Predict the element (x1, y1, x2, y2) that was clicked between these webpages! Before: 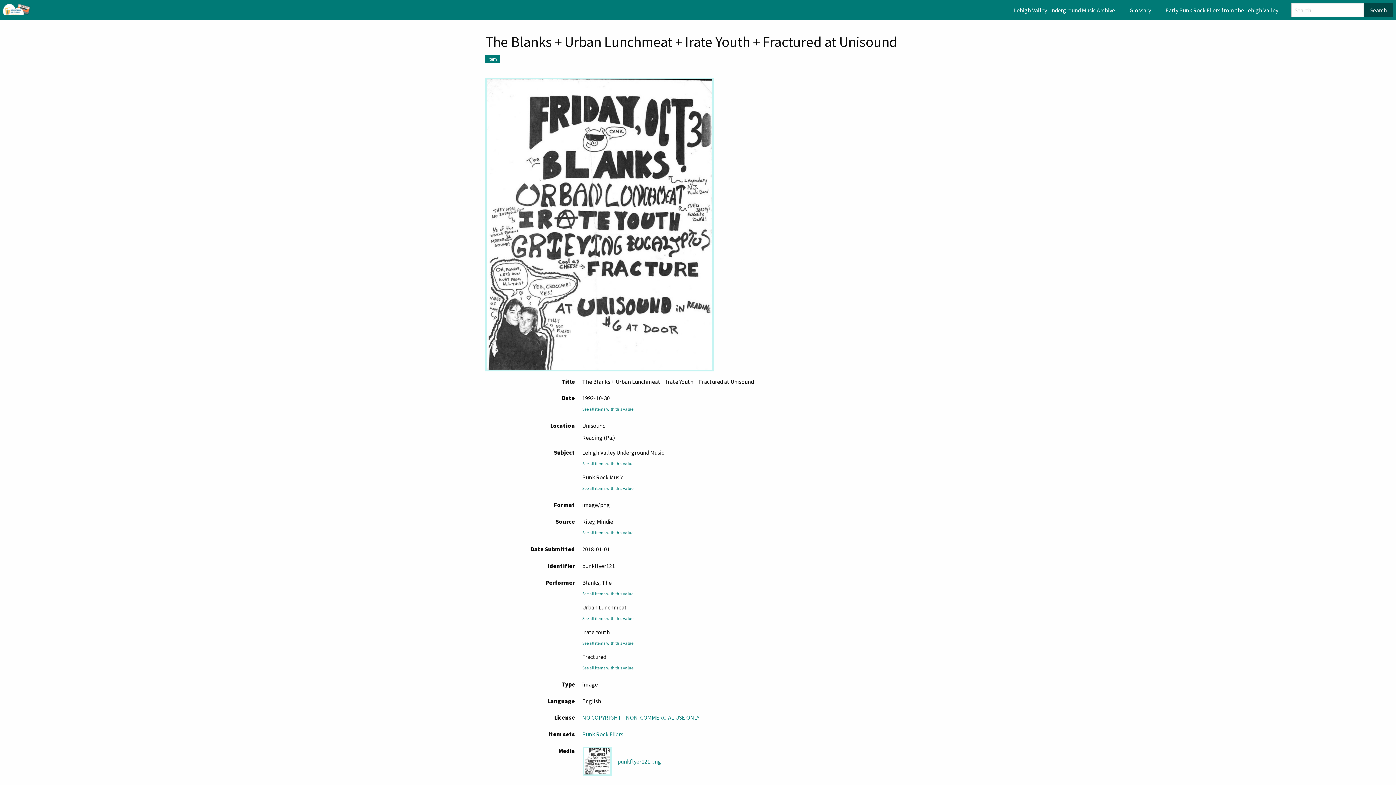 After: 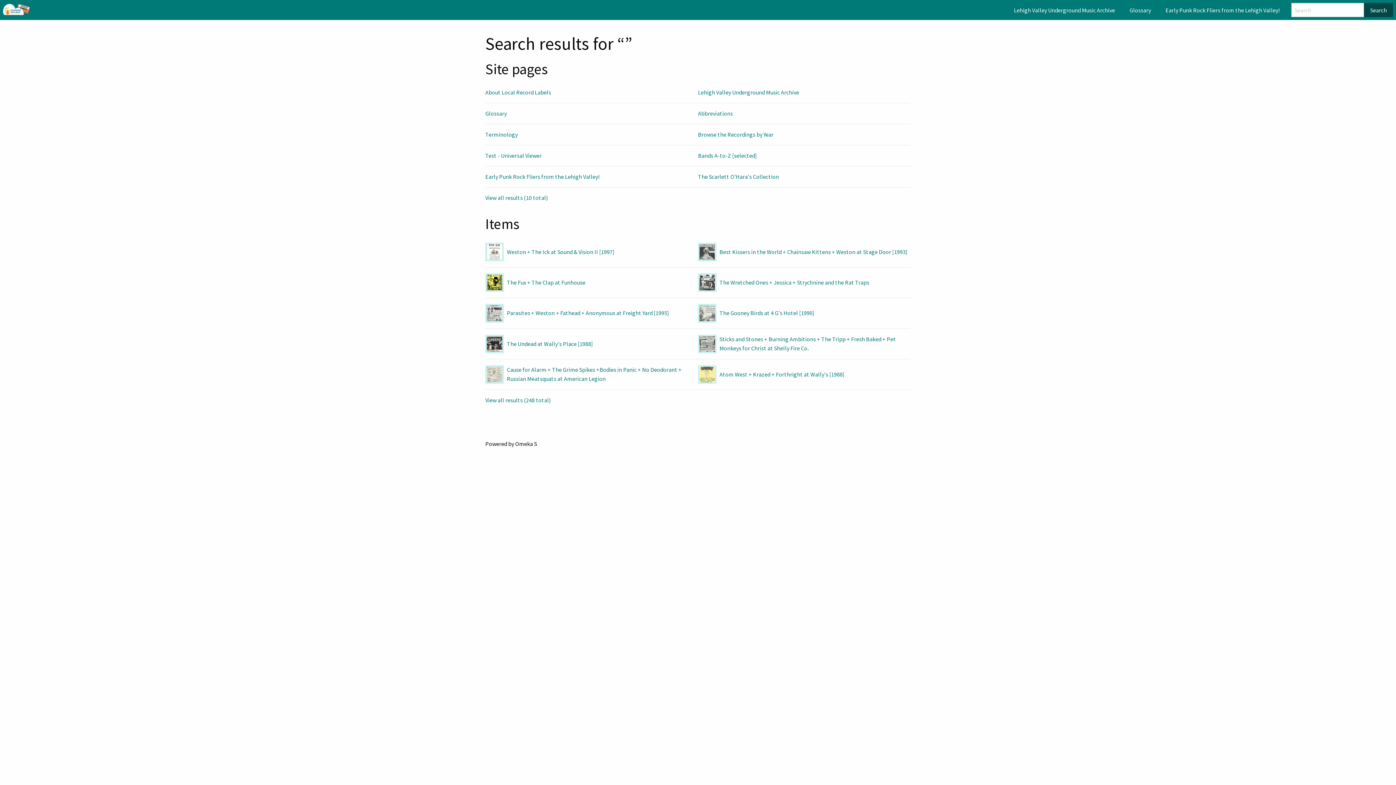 Action: label: Search bbox: (1364, 2, 1393, 17)